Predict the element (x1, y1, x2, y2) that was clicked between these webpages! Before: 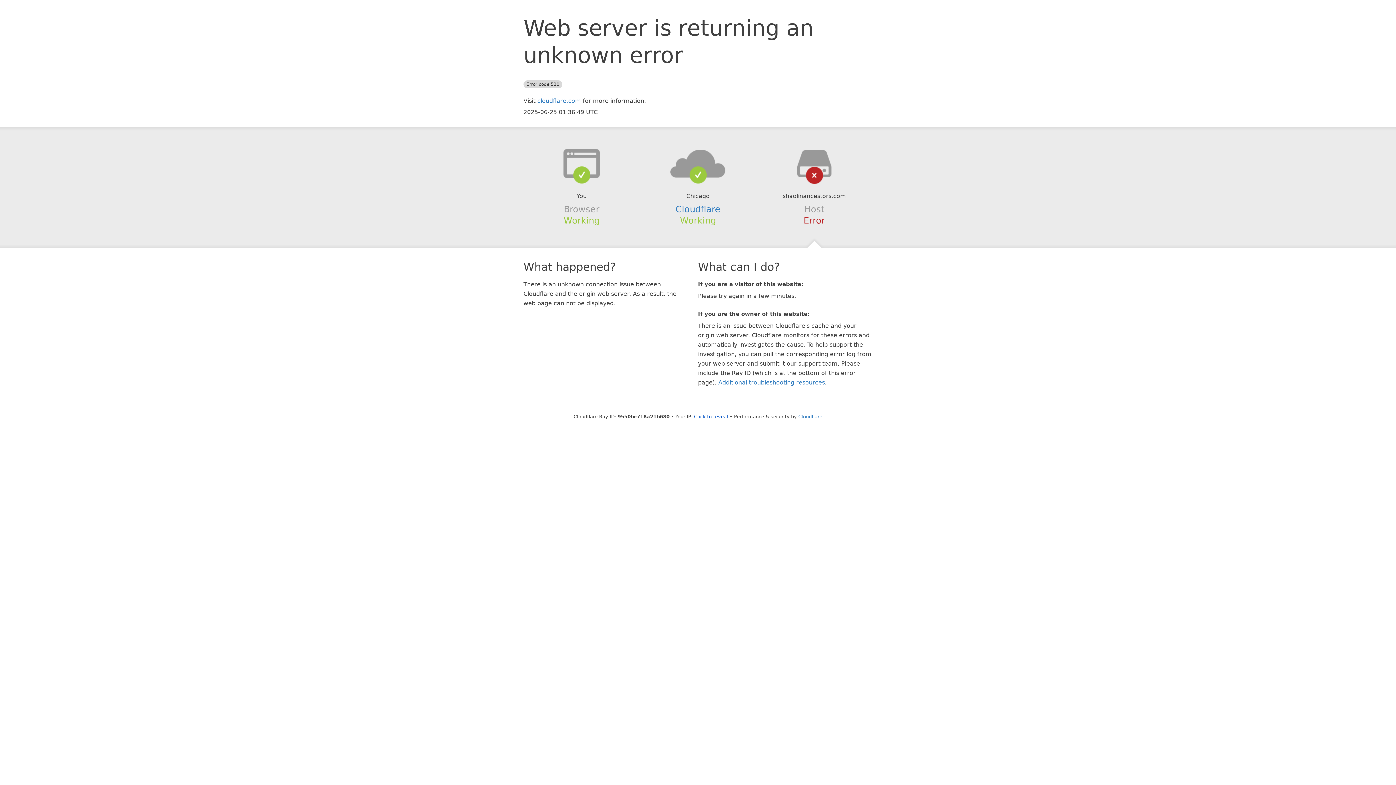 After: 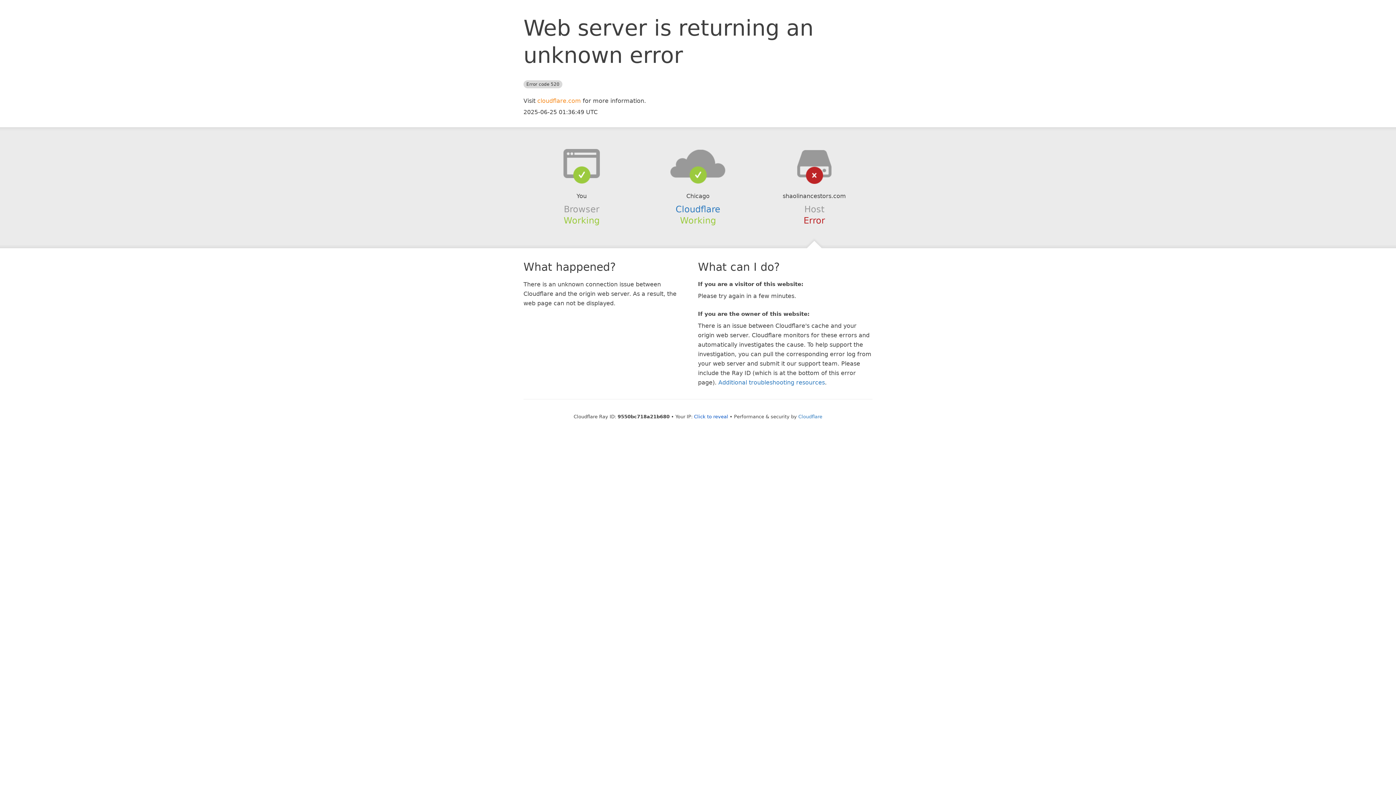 Action: label: cloudflare.com bbox: (537, 97, 581, 104)